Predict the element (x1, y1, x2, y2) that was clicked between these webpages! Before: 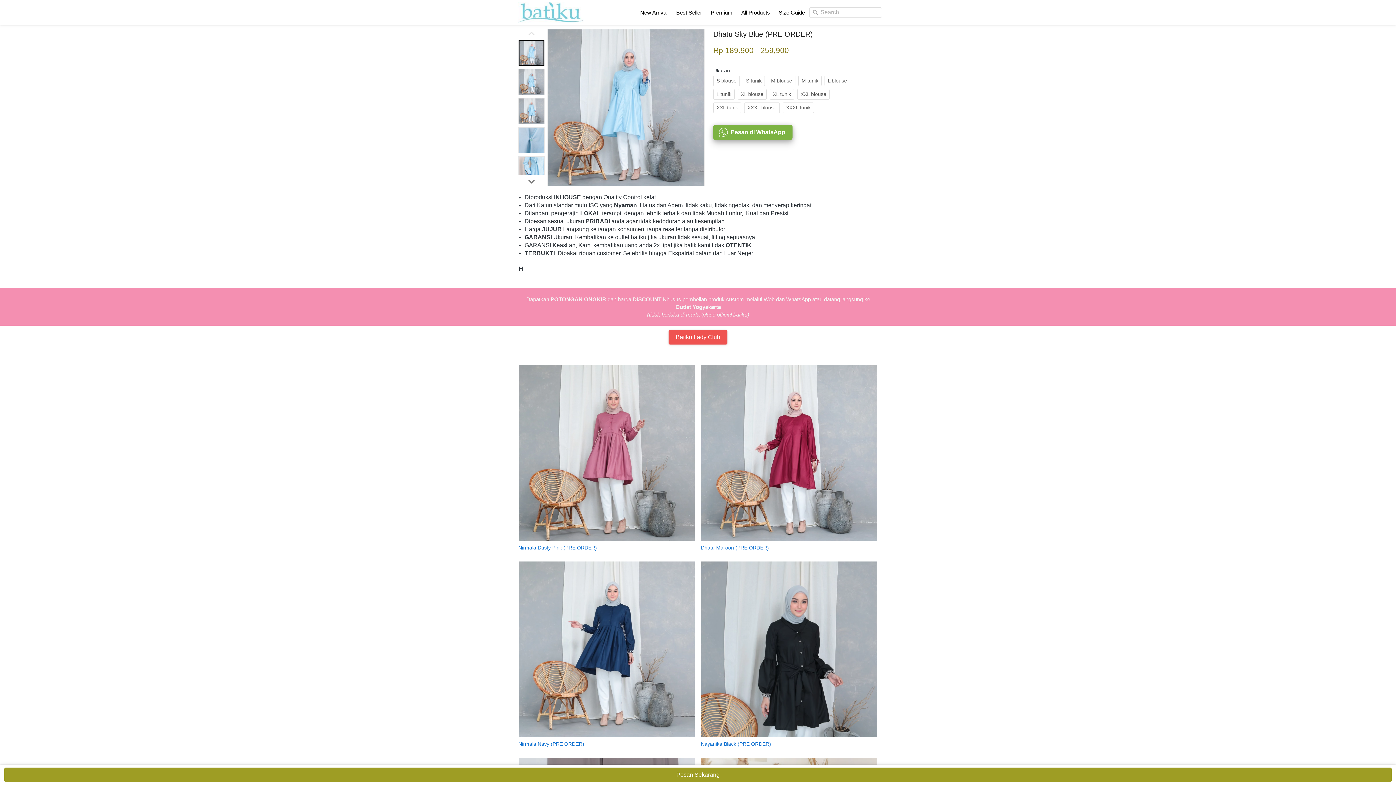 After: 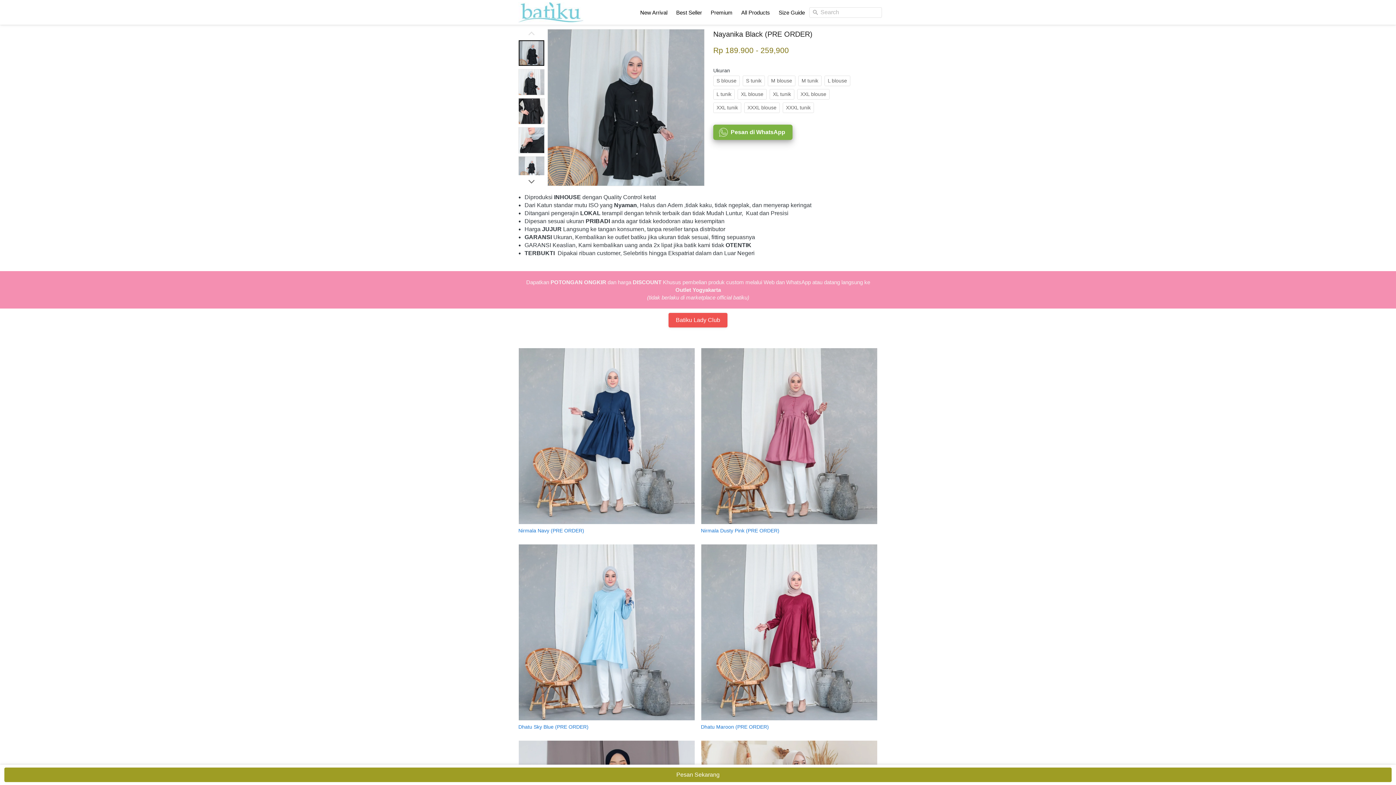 Action: bbox: (701, 561, 877, 738)